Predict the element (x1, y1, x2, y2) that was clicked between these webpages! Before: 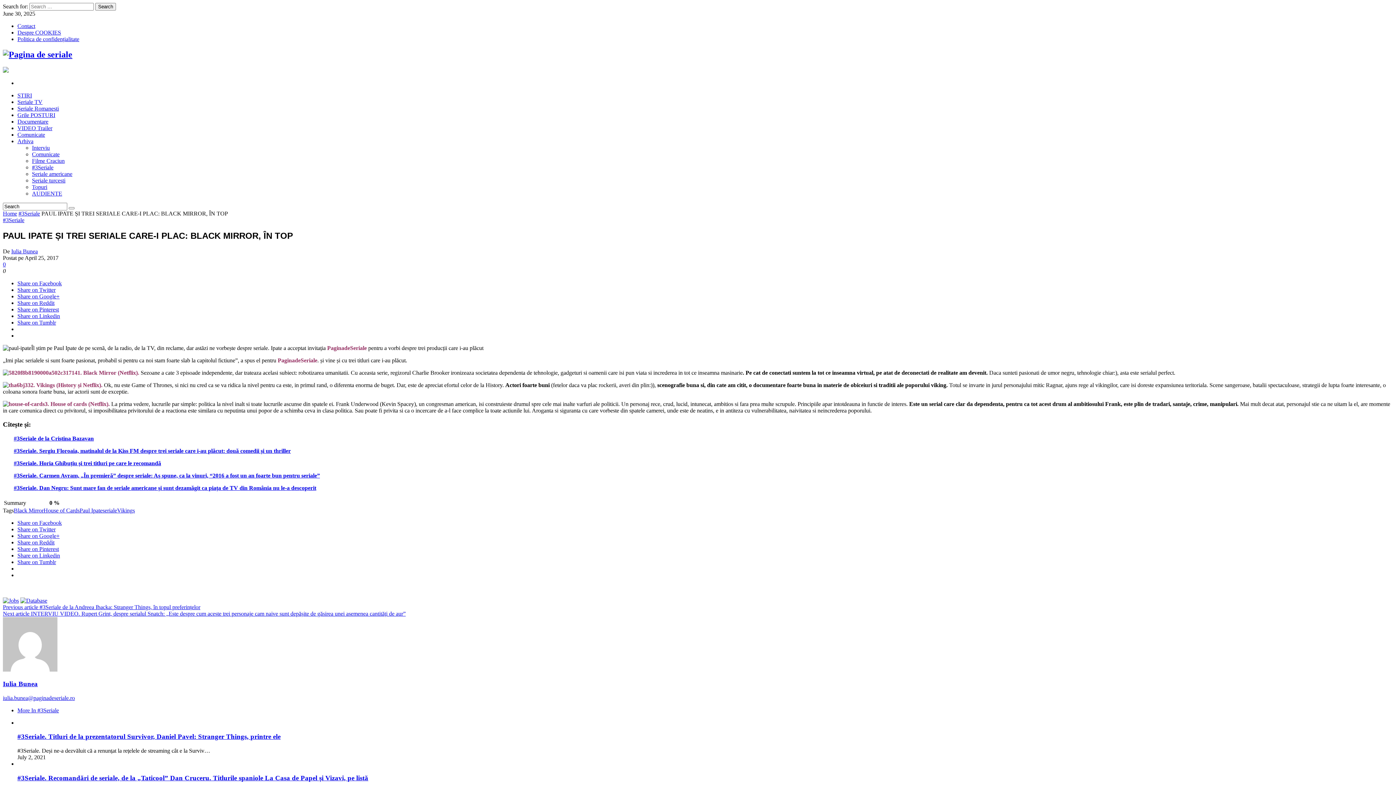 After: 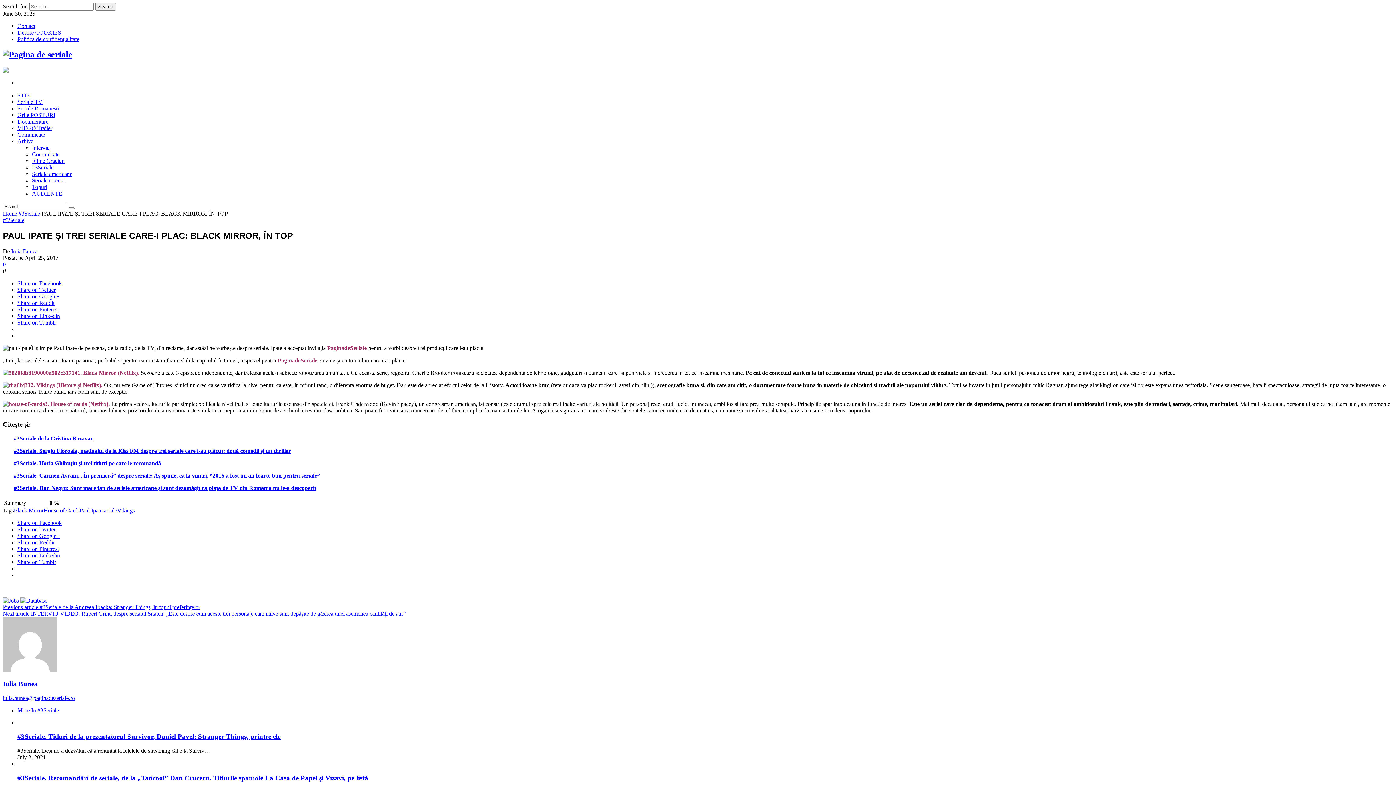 Action: bbox: (2, 67, 8, 73)